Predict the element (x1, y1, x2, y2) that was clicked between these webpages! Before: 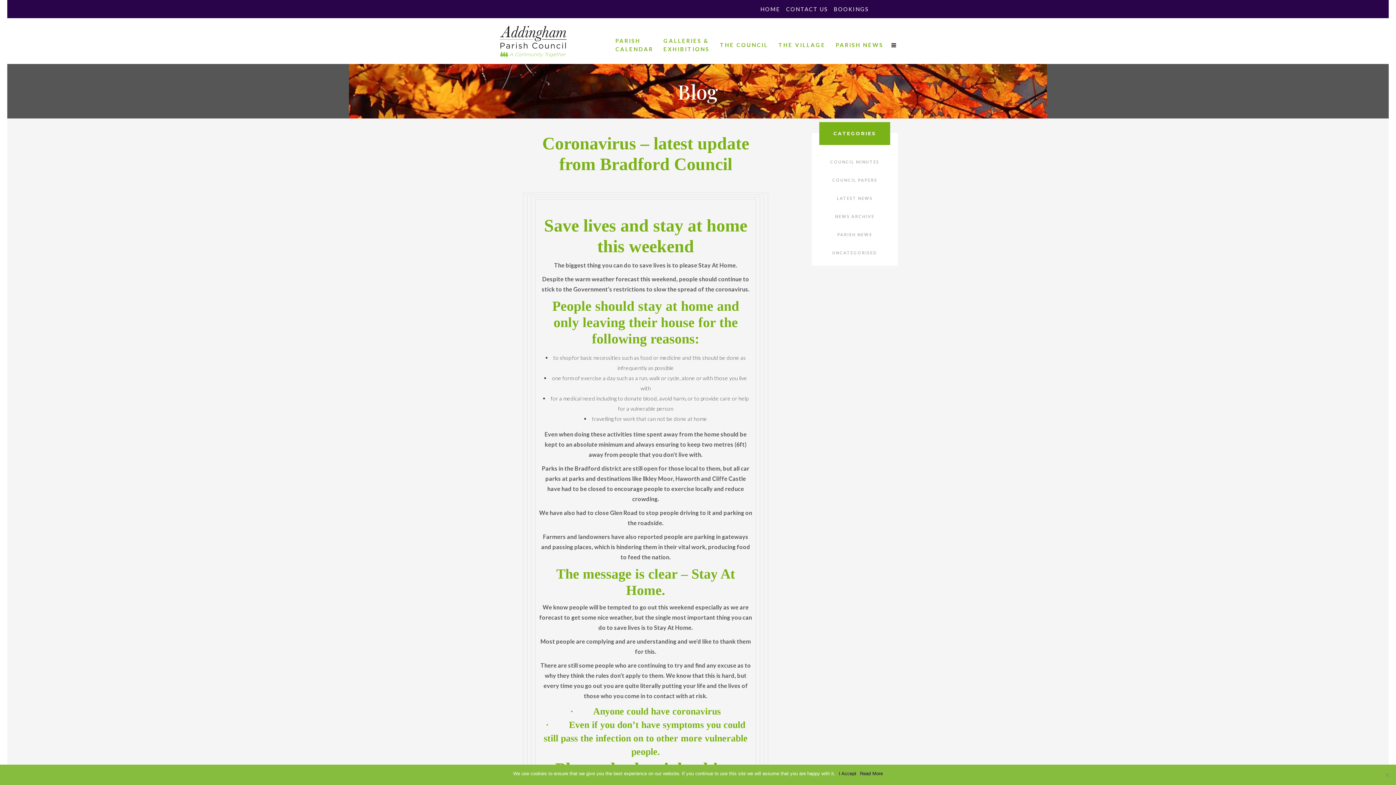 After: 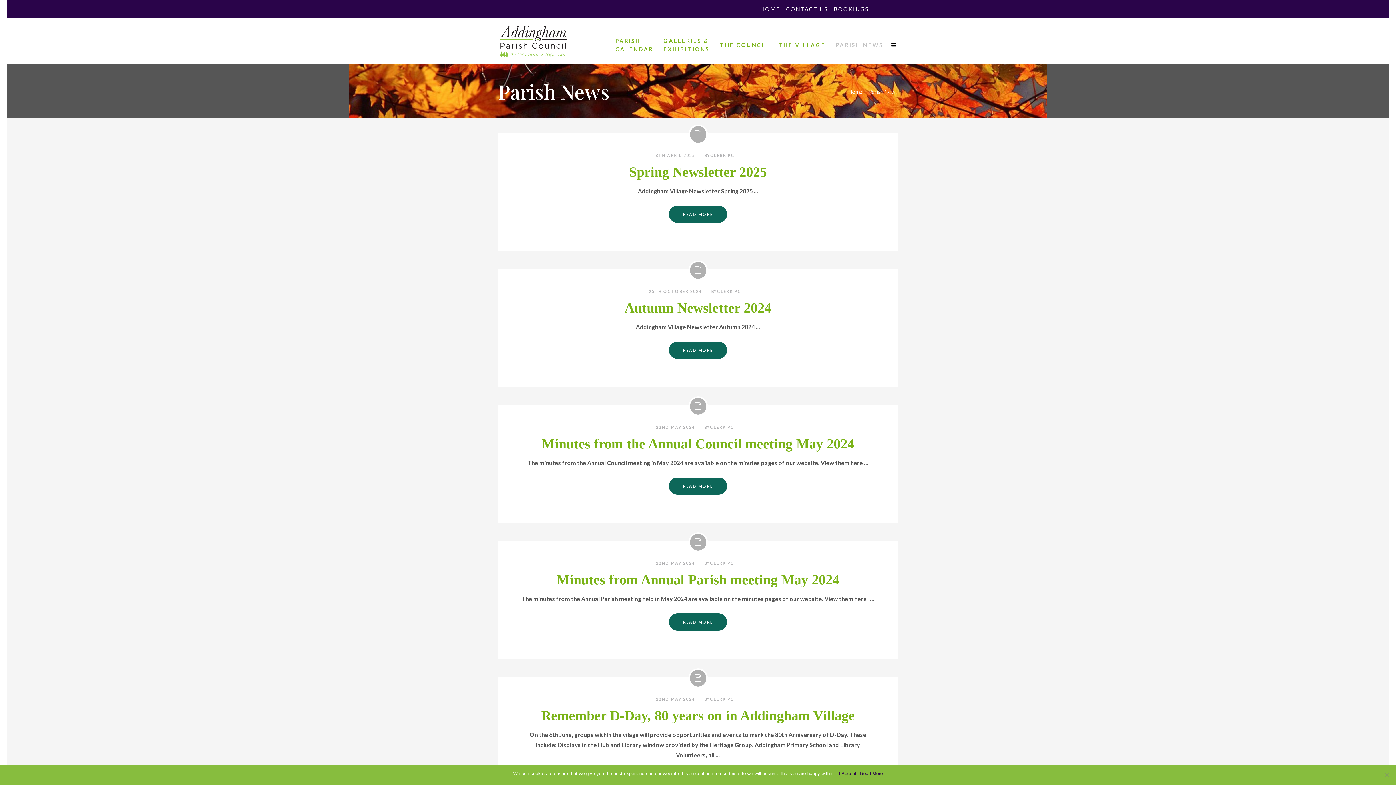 Action: bbox: (837, 232, 872, 237) label: PARISH NEWS